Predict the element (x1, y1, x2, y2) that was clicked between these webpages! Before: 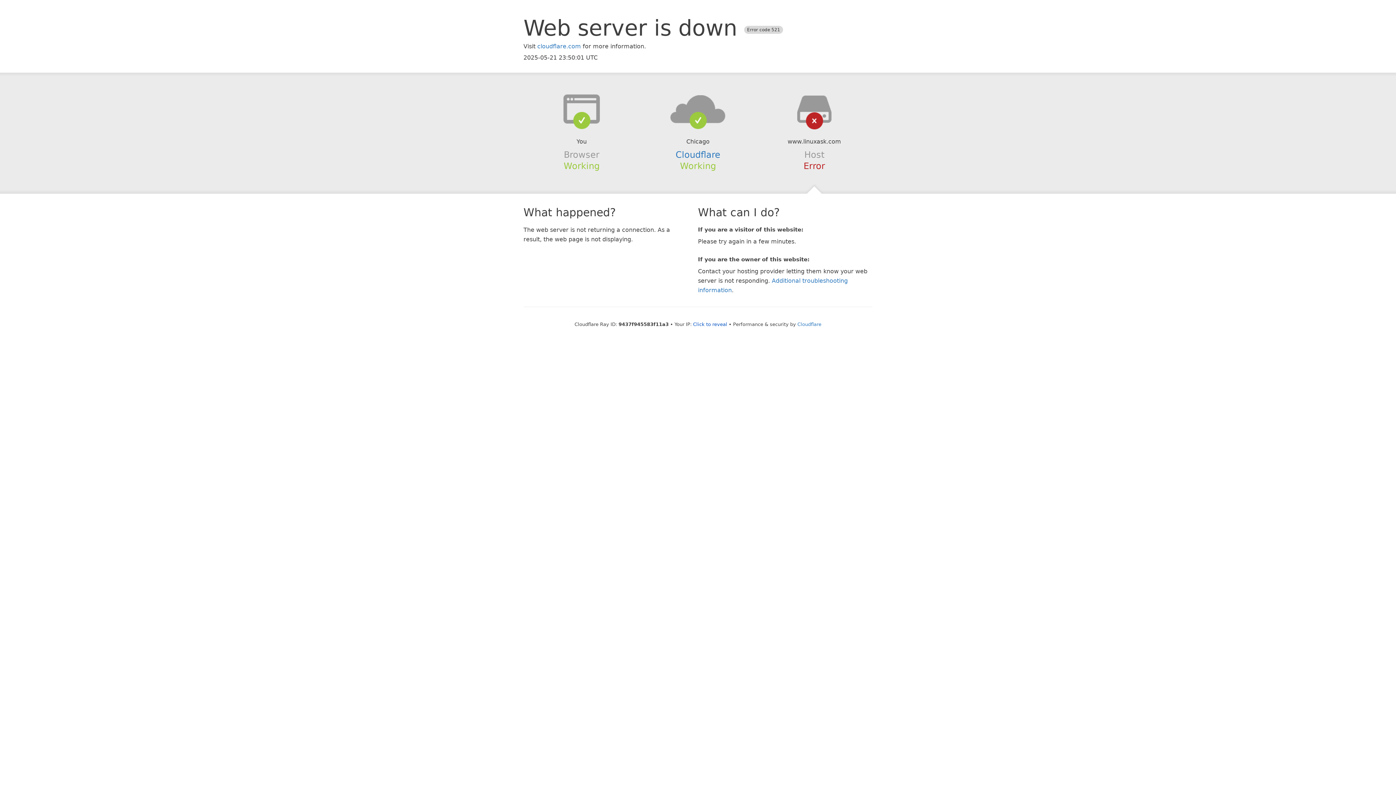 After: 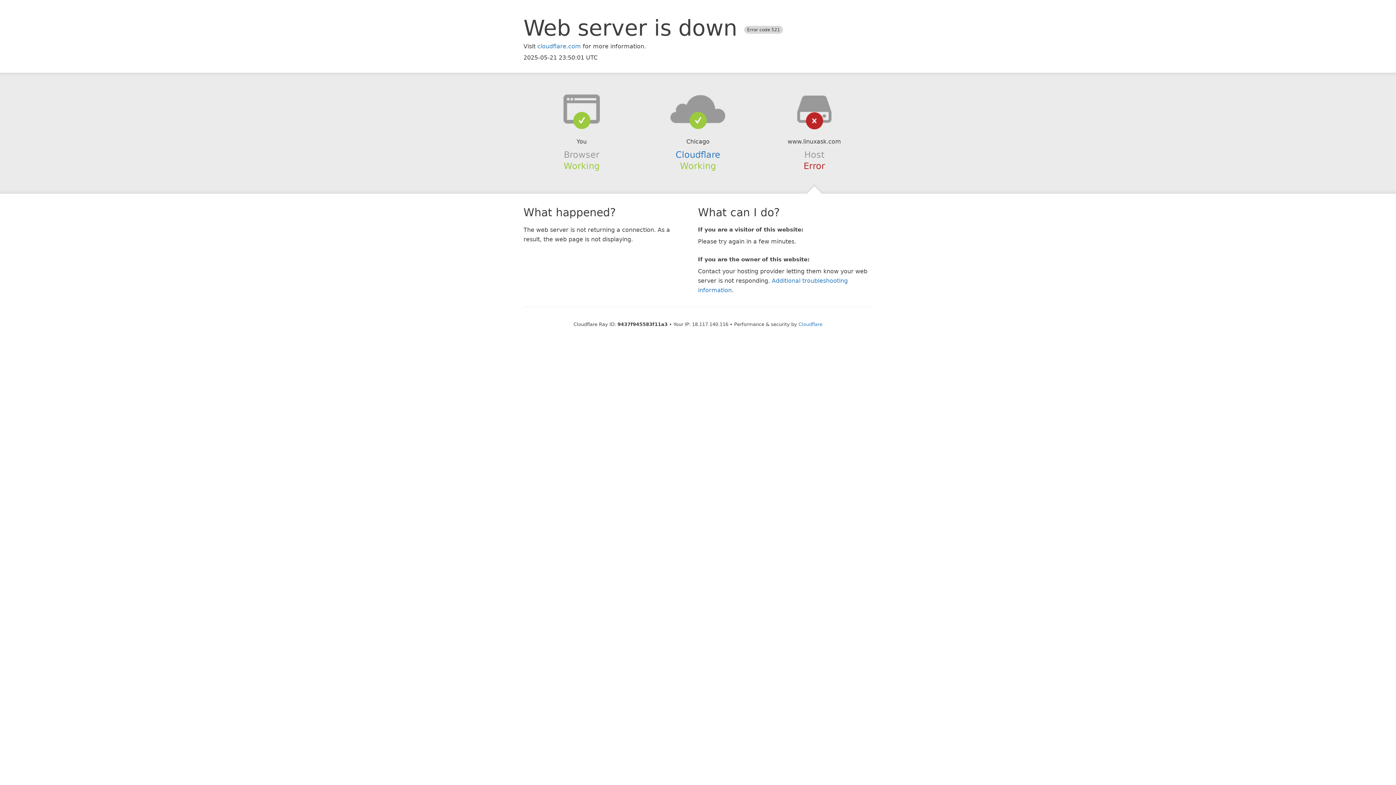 Action: label: Click to reveal bbox: (693, 321, 727, 327)